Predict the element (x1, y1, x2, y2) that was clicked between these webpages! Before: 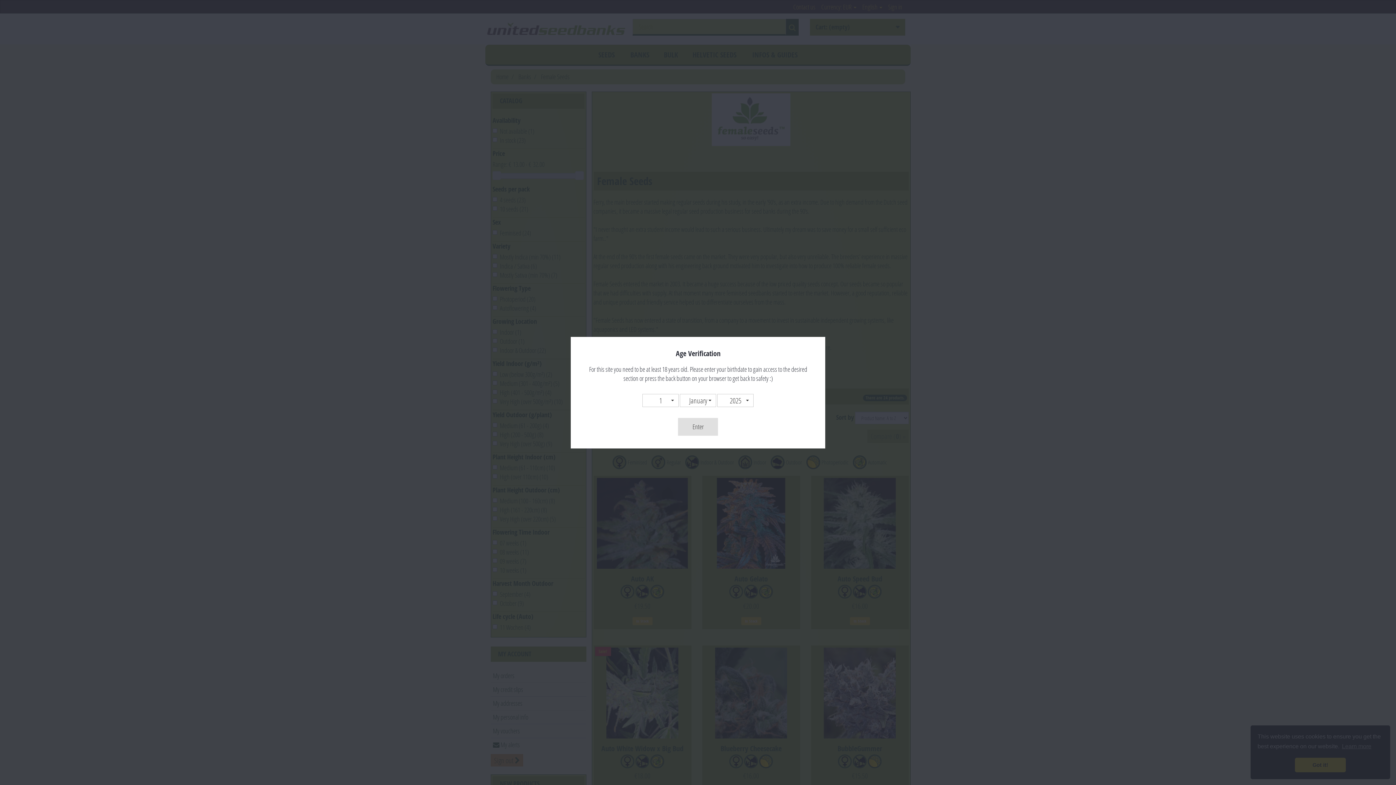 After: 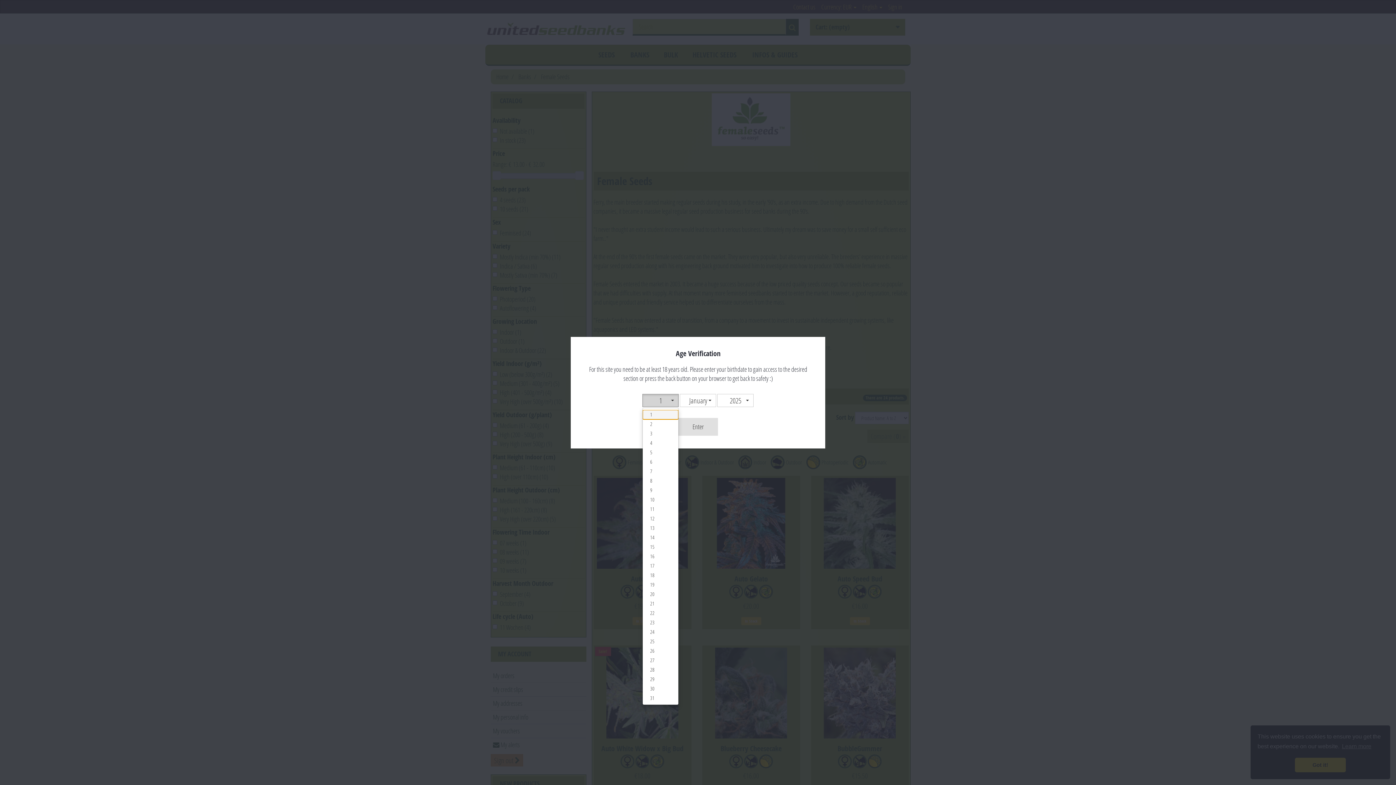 Action: label: 1
  bbox: (642, 394, 679, 407)